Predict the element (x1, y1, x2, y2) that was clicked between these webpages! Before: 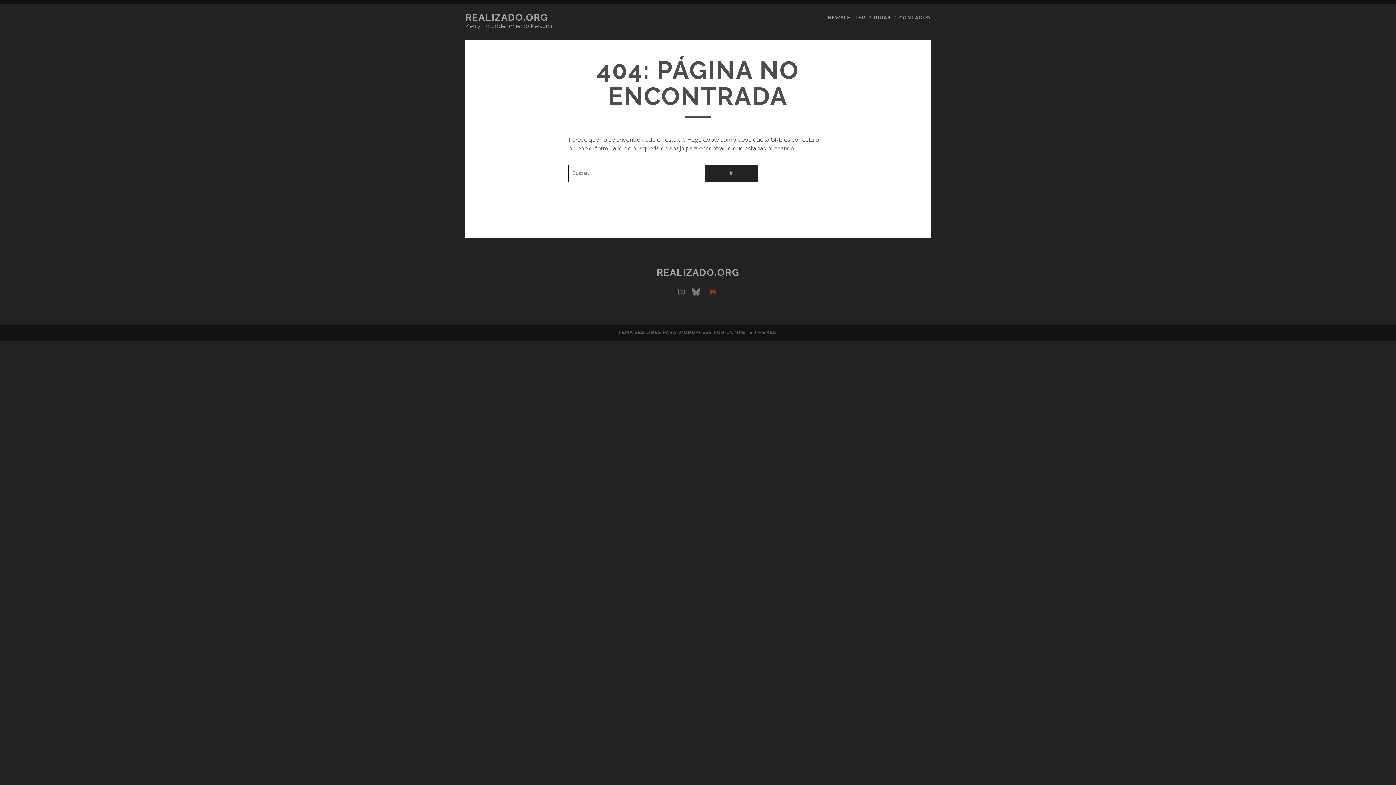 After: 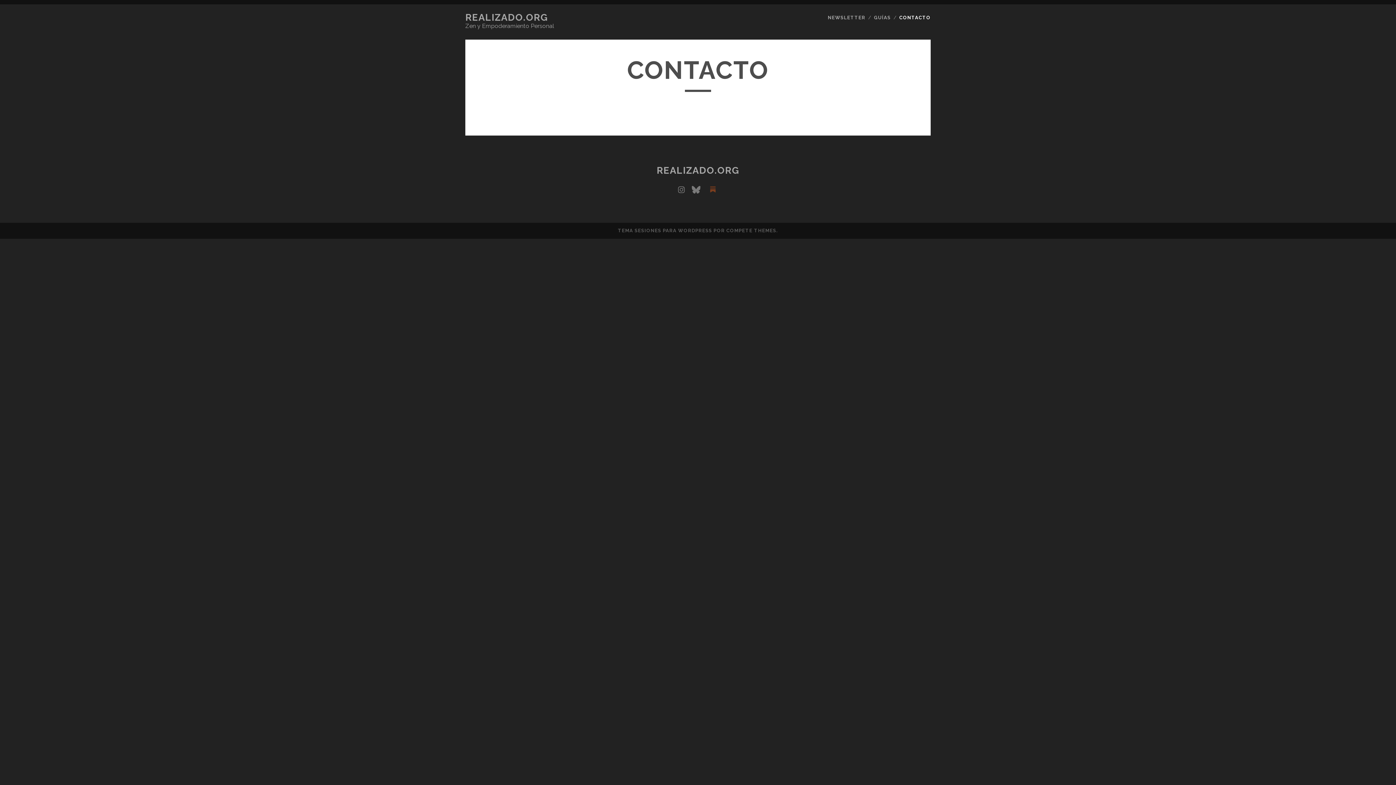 Action: label: CONTACTO bbox: (899, 13, 930, 22)